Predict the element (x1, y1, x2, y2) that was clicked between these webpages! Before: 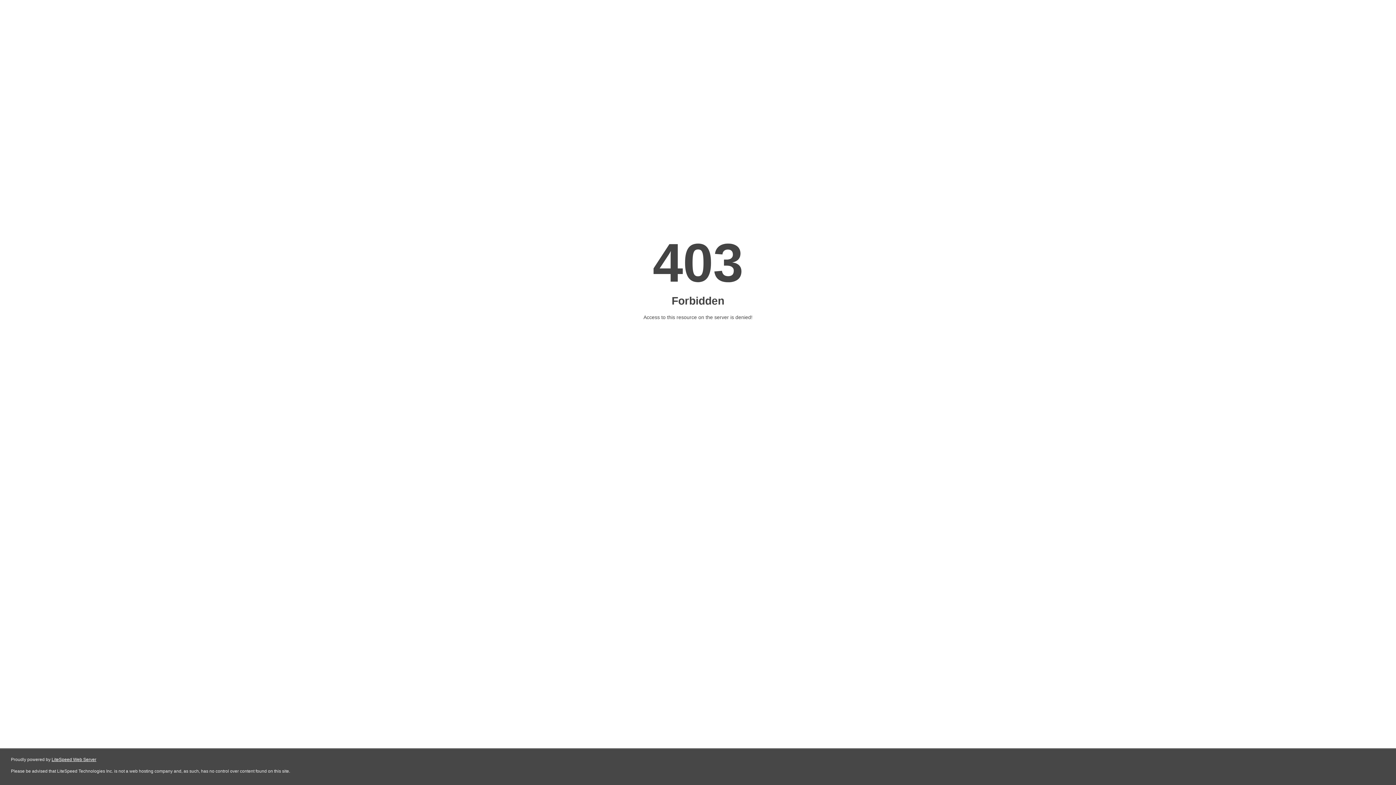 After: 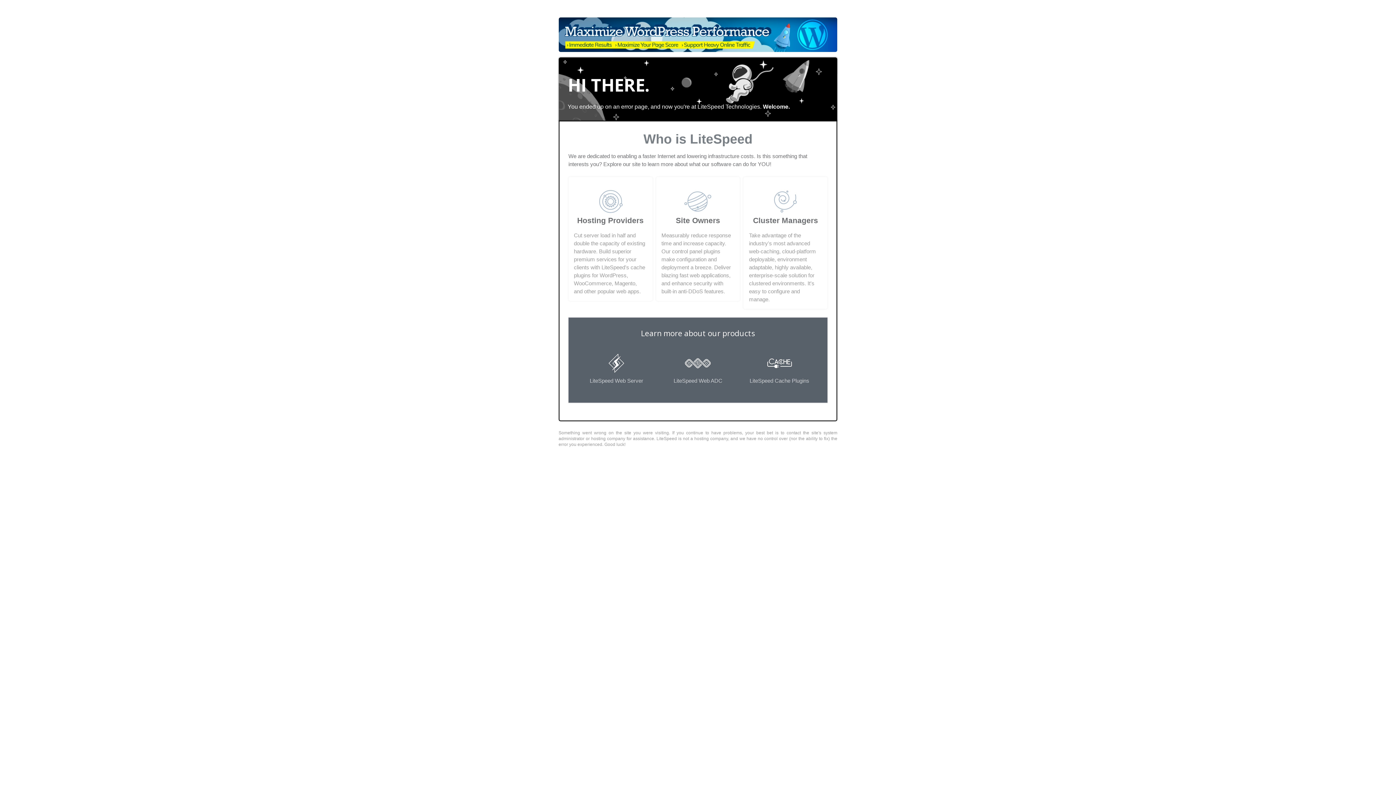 Action: bbox: (51, 757, 96, 762) label: LiteSpeed Web Server